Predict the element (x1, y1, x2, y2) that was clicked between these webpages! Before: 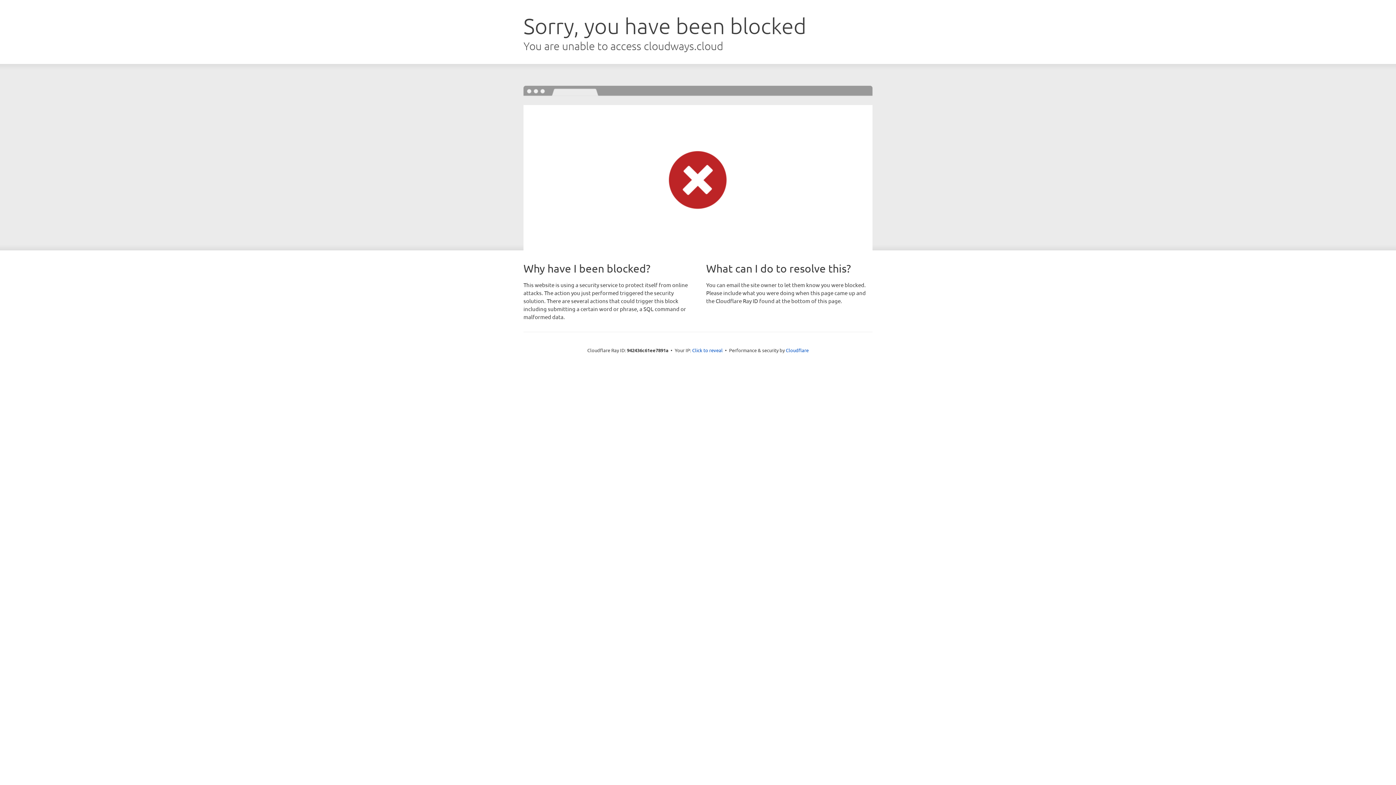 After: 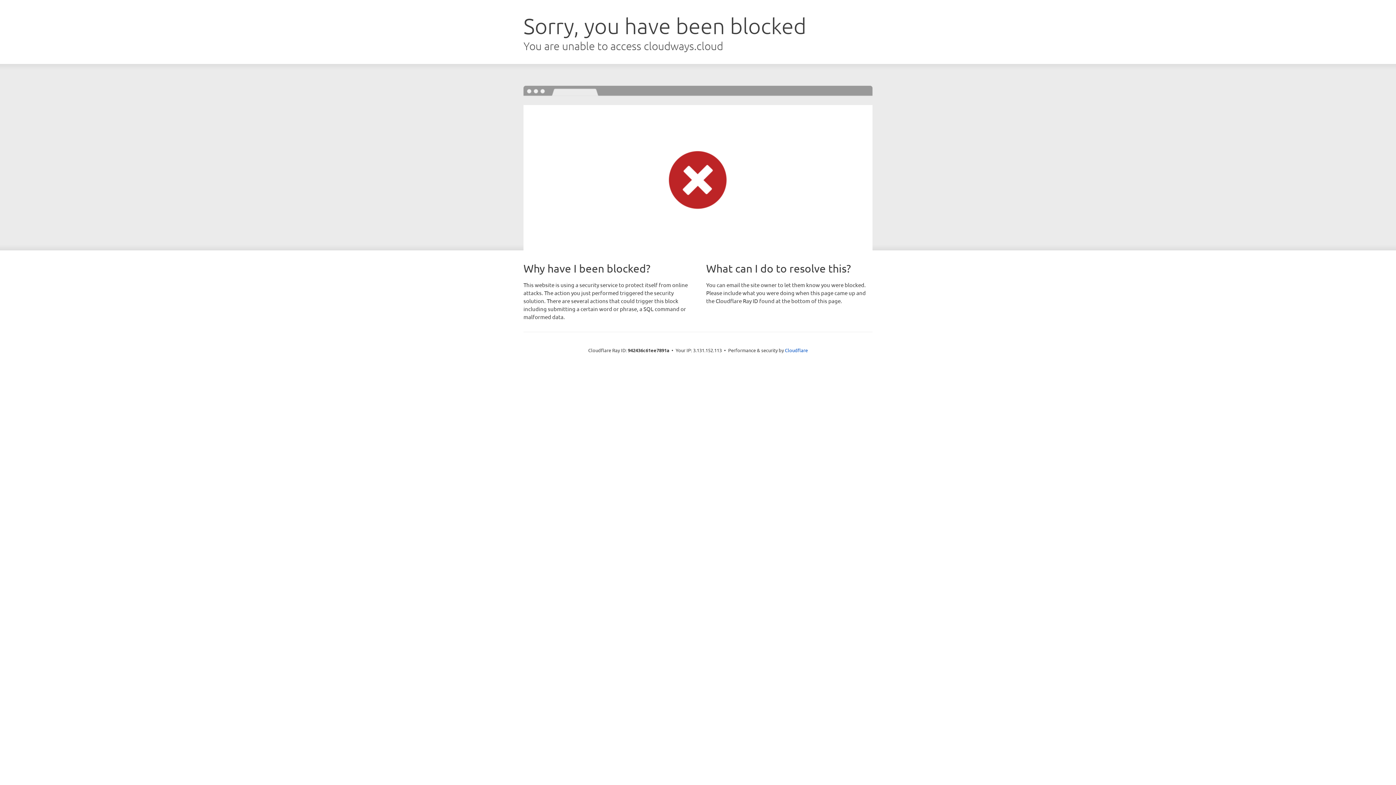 Action: bbox: (692, 346, 722, 353) label: Click to reveal